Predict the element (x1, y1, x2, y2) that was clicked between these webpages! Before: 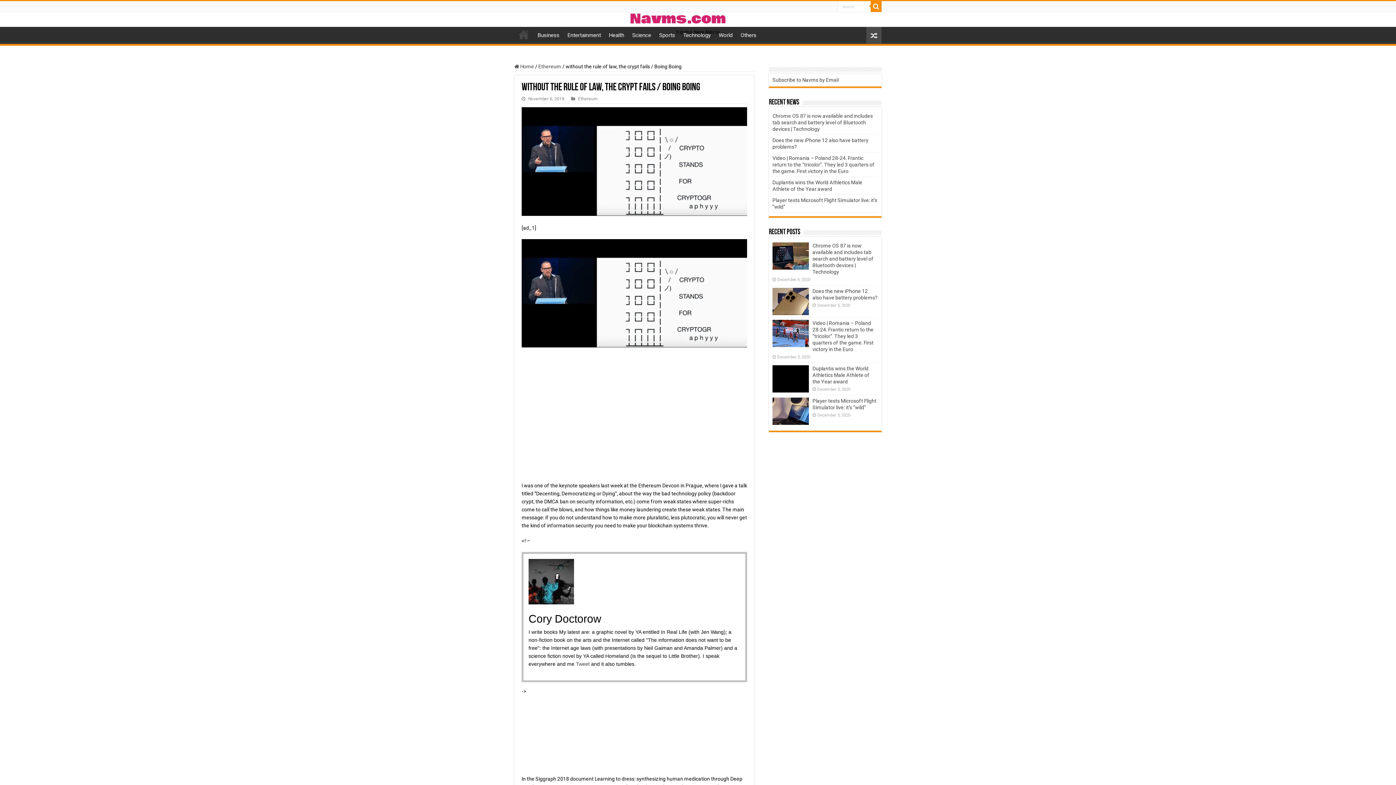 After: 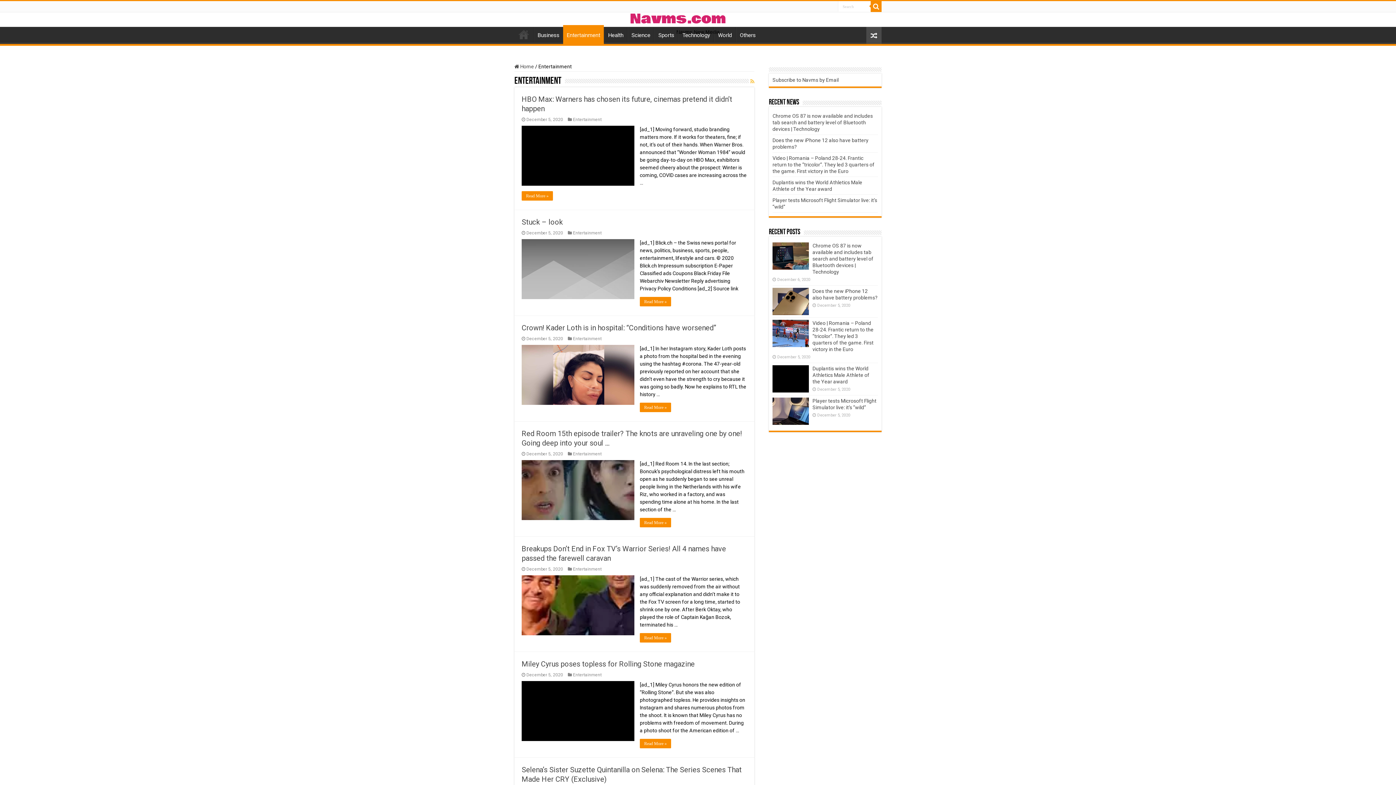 Action: bbox: (563, 26, 604, 42) label: Entertainment